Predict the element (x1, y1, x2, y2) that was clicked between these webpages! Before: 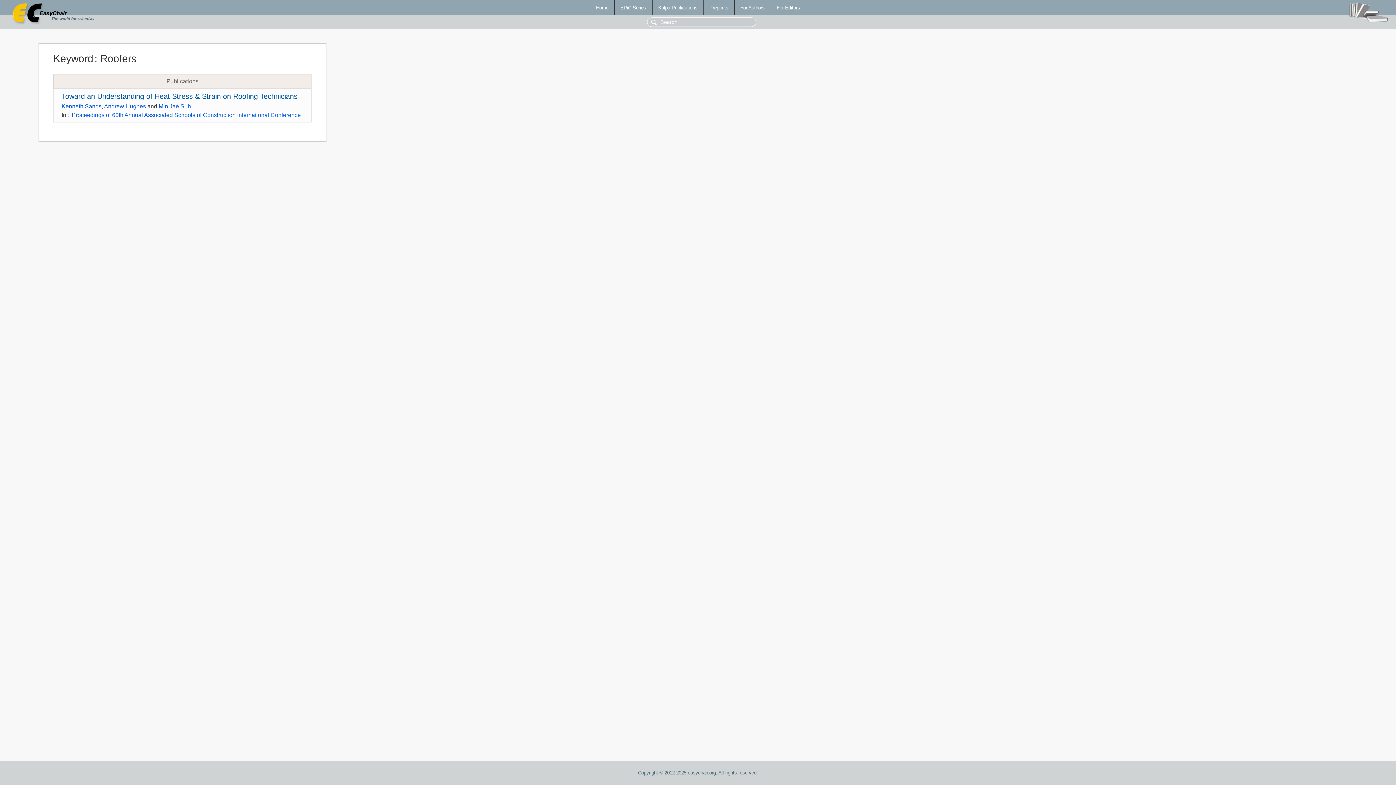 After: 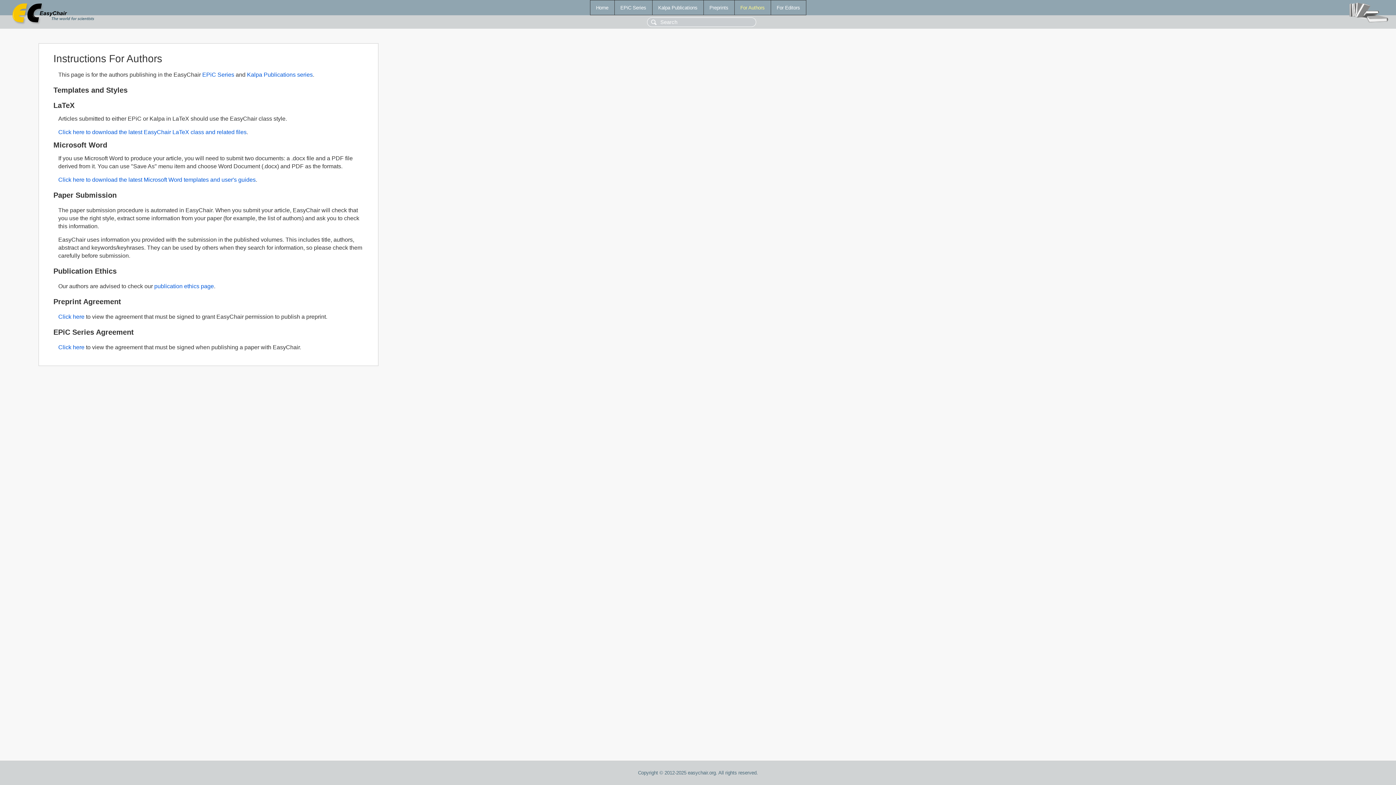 Action: bbox: (734, 0, 770, 14) label: For Authors